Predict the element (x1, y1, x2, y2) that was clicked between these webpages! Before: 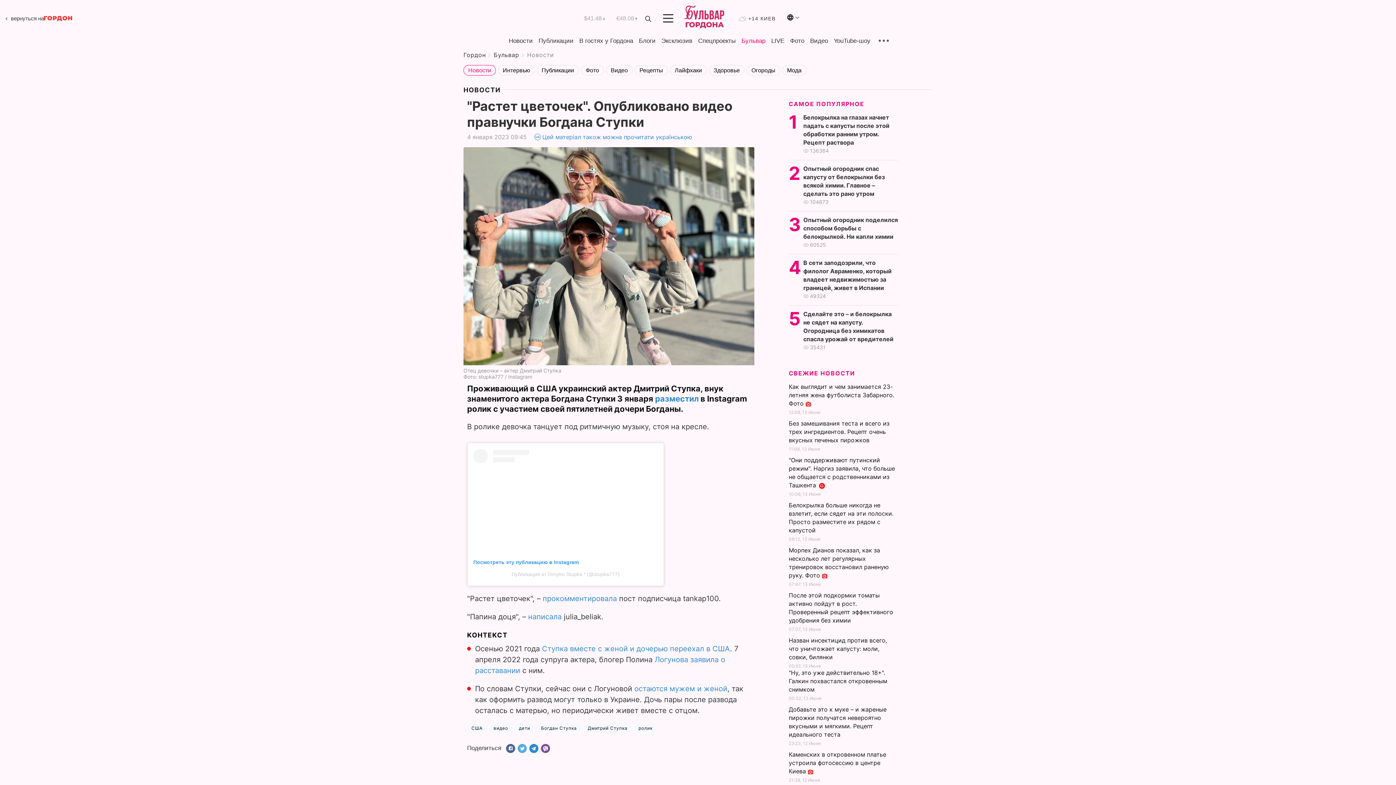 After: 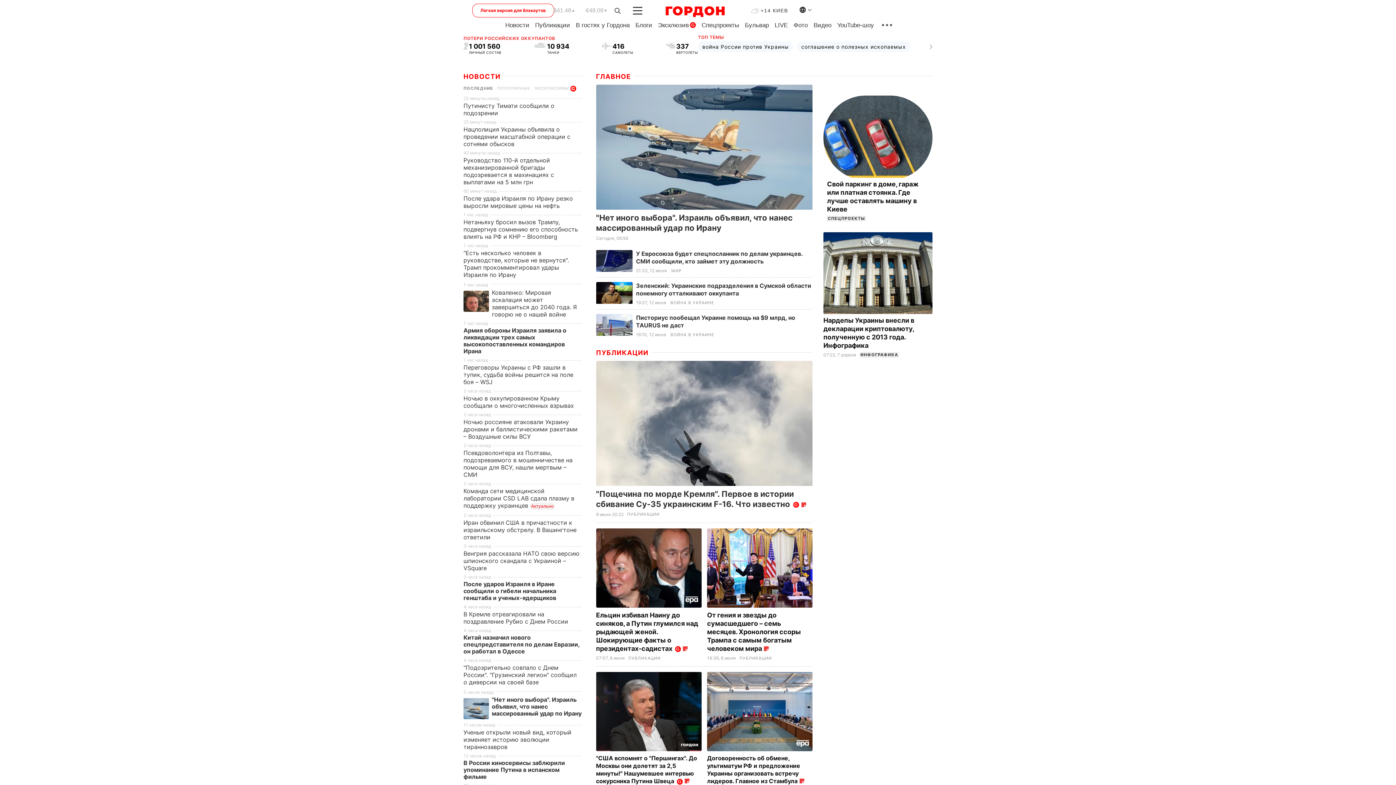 Action: bbox: (5, 15, 72, 21) label: вернуться на